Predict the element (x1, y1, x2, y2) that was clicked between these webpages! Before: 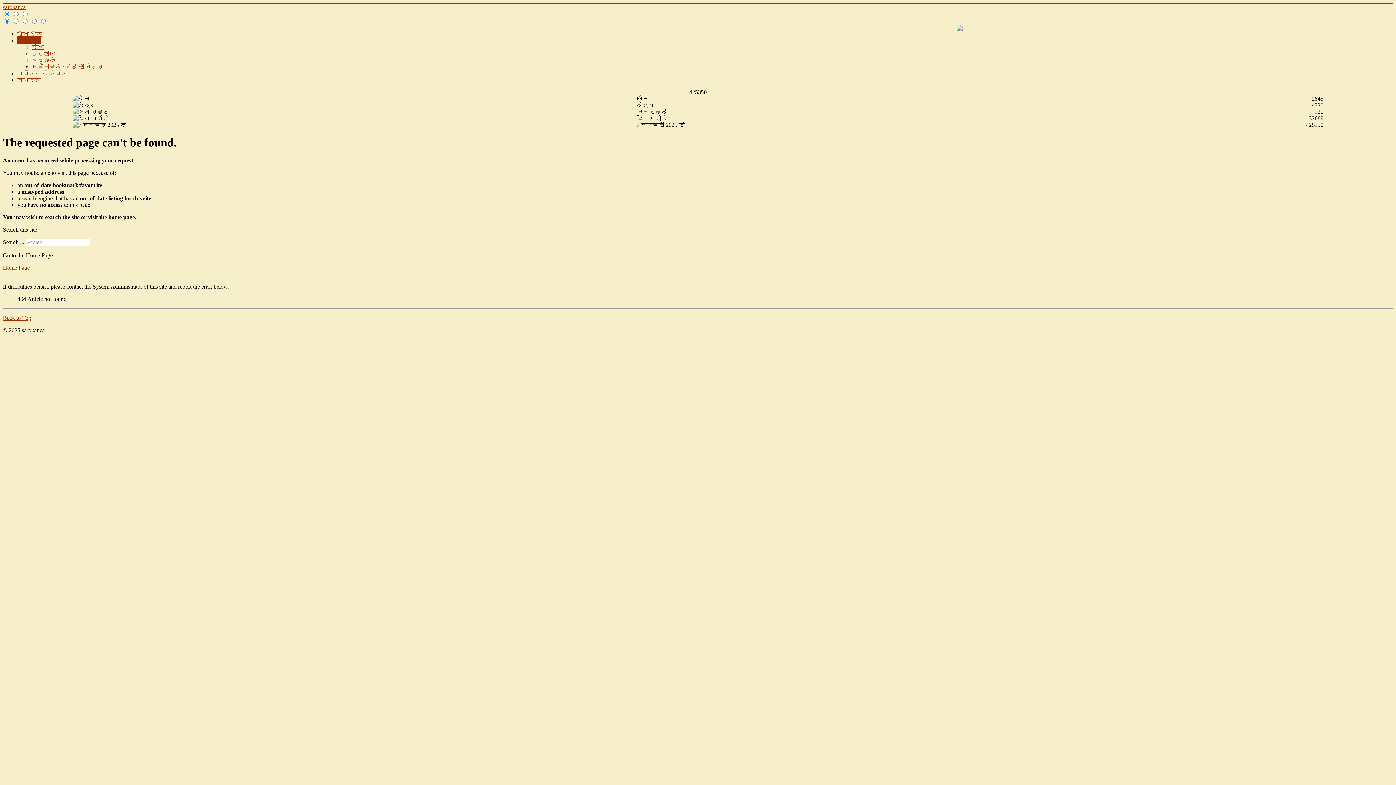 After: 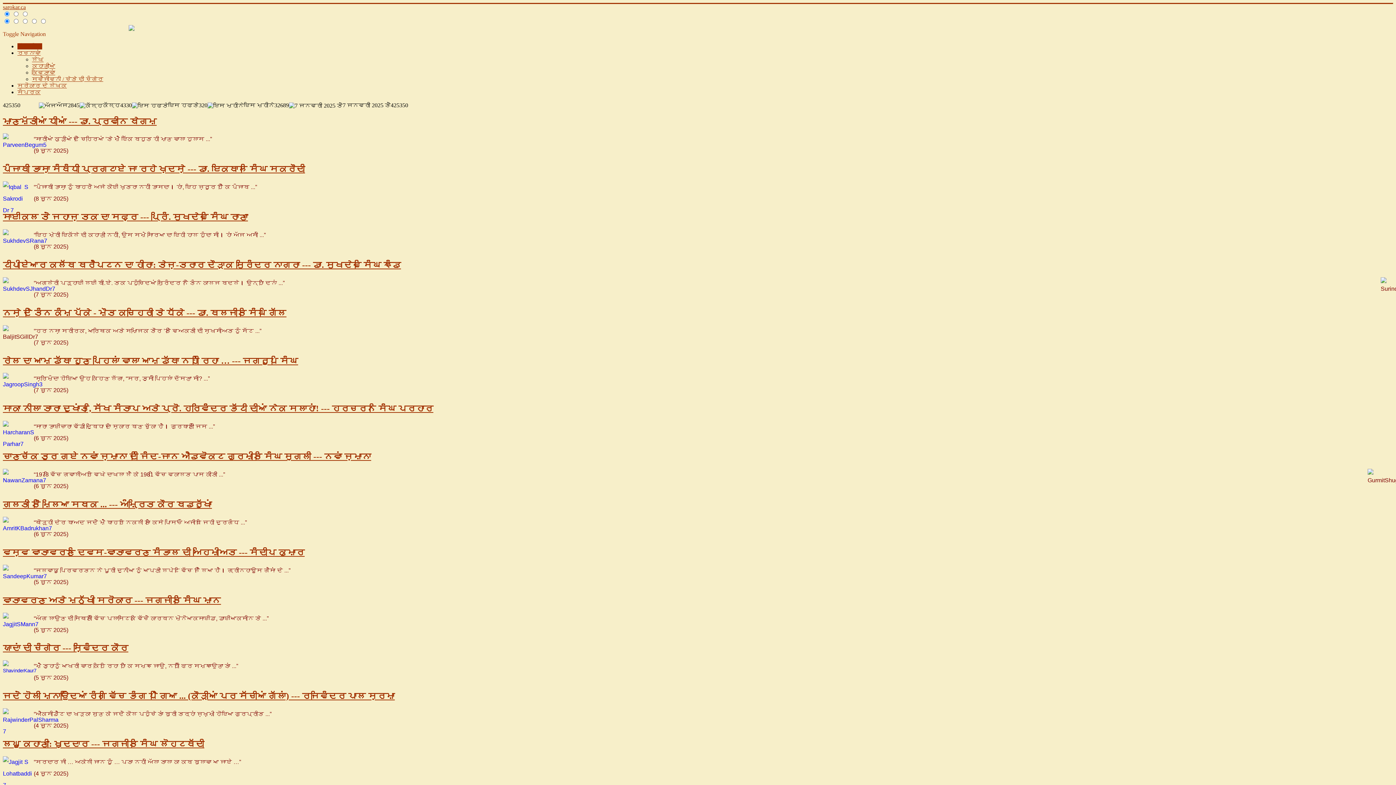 Action: label: sarokar.ca bbox: (2, 4, 25, 10)